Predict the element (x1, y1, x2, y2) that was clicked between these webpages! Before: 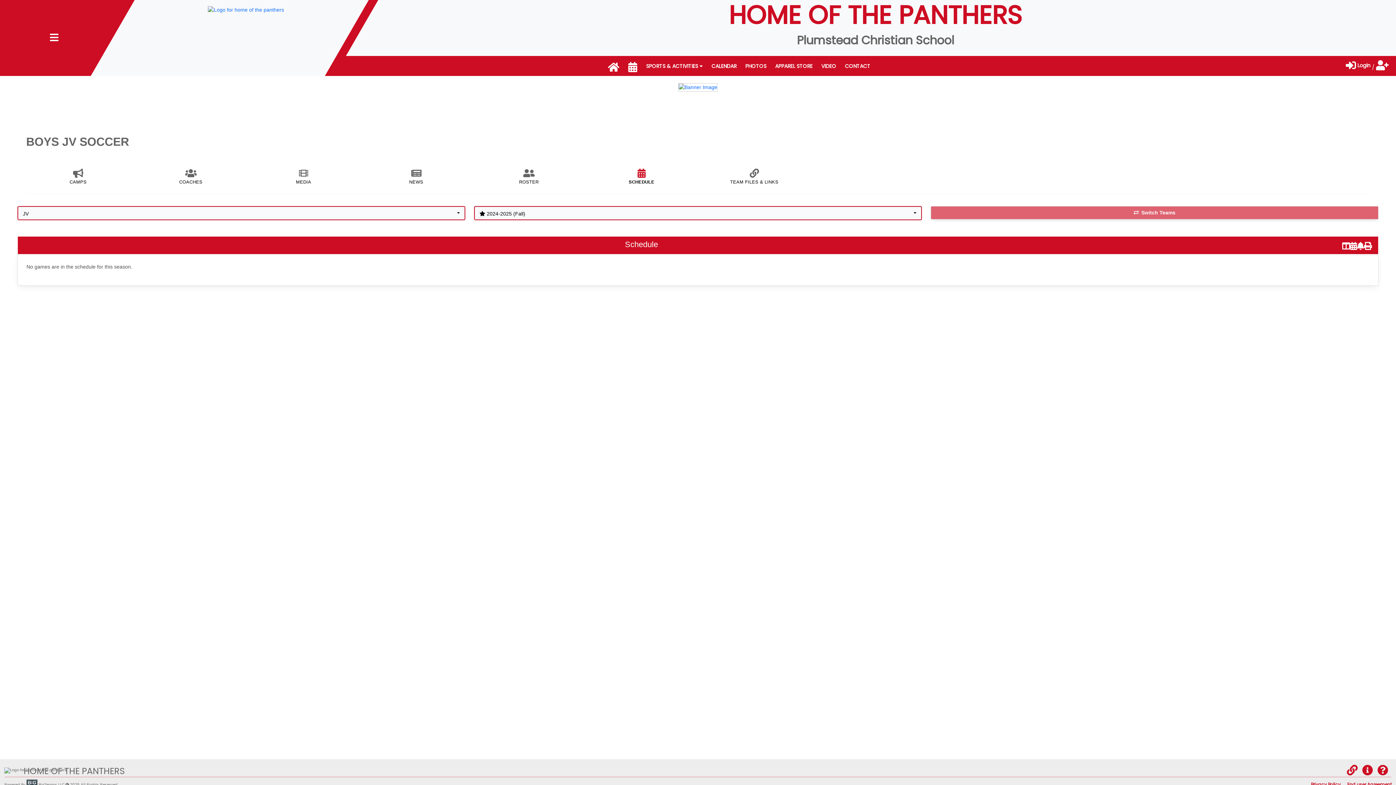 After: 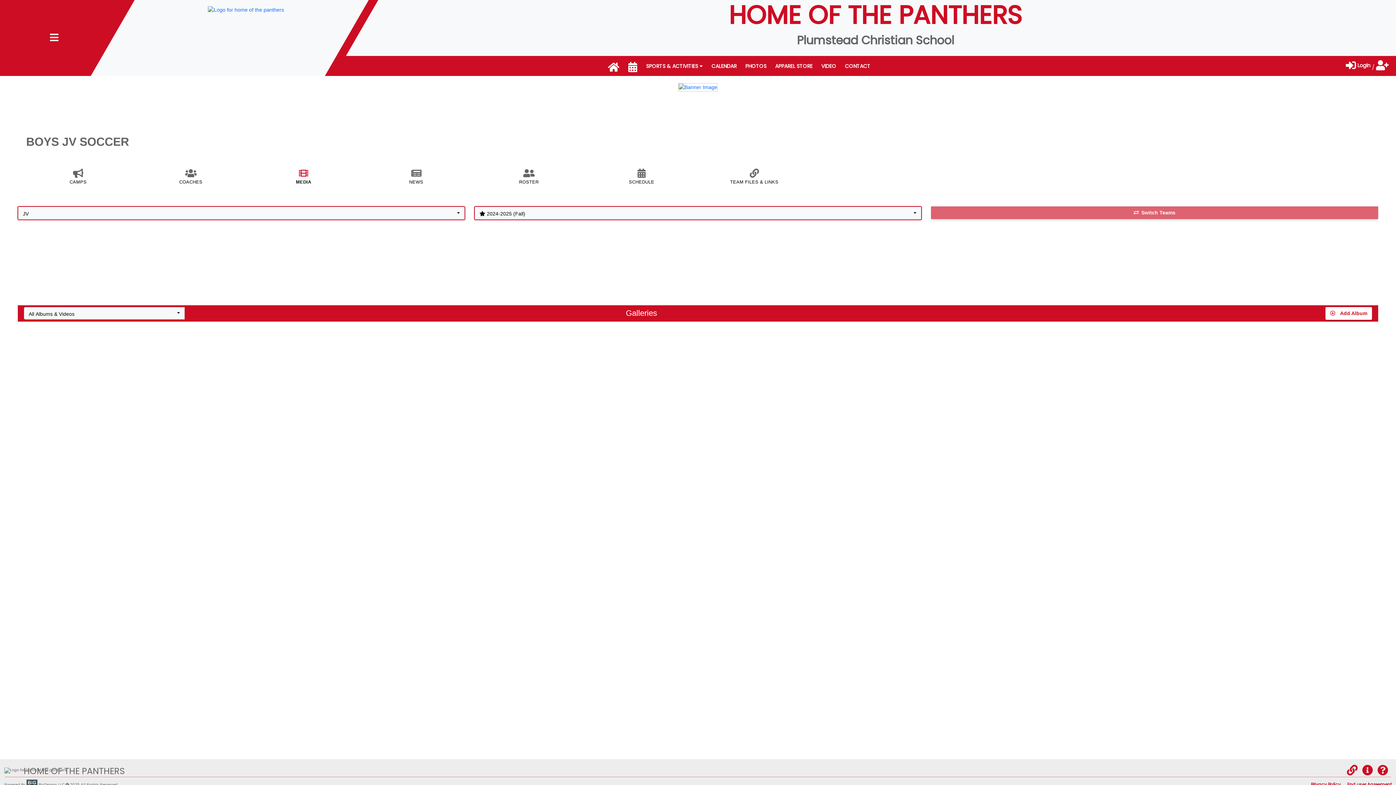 Action: bbox: (251, 172, 355, 185) label: MEDIA